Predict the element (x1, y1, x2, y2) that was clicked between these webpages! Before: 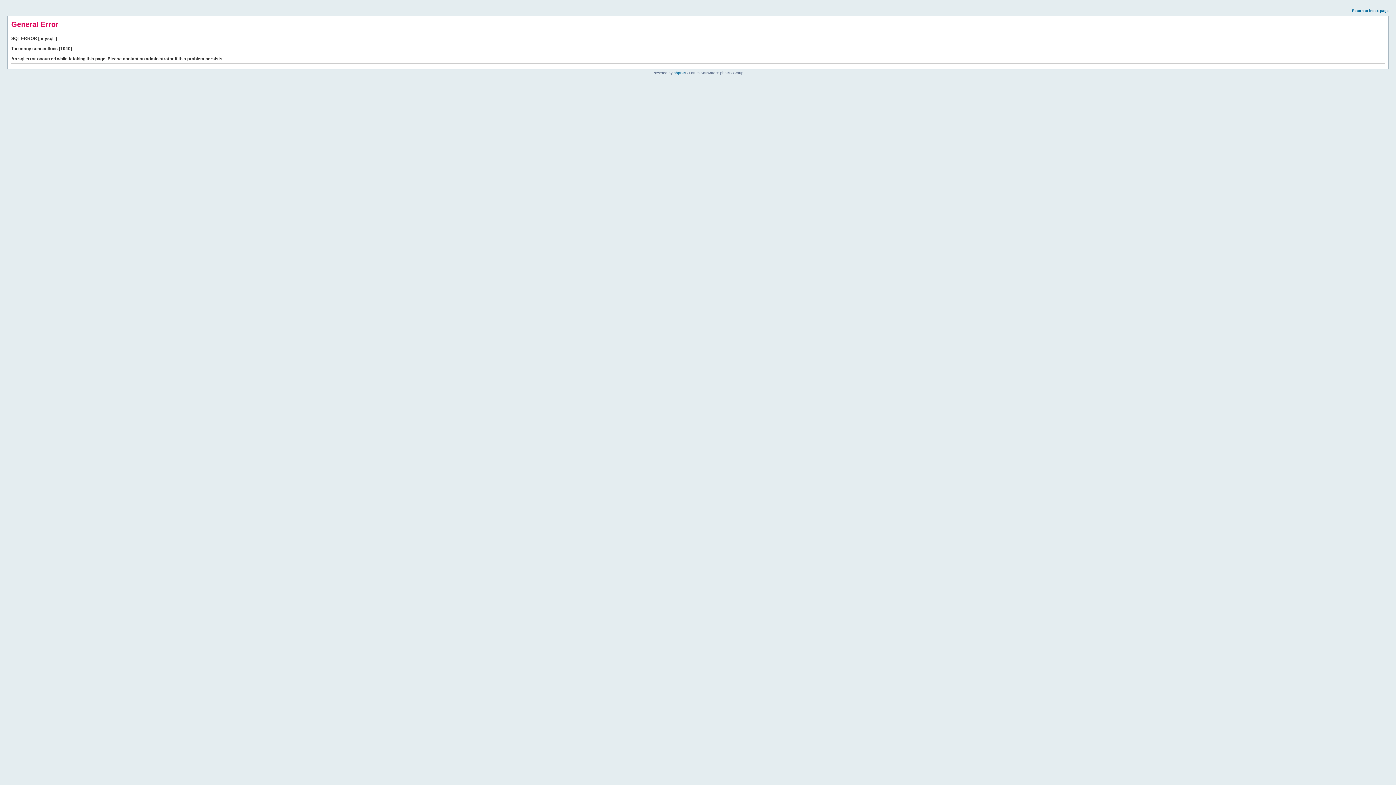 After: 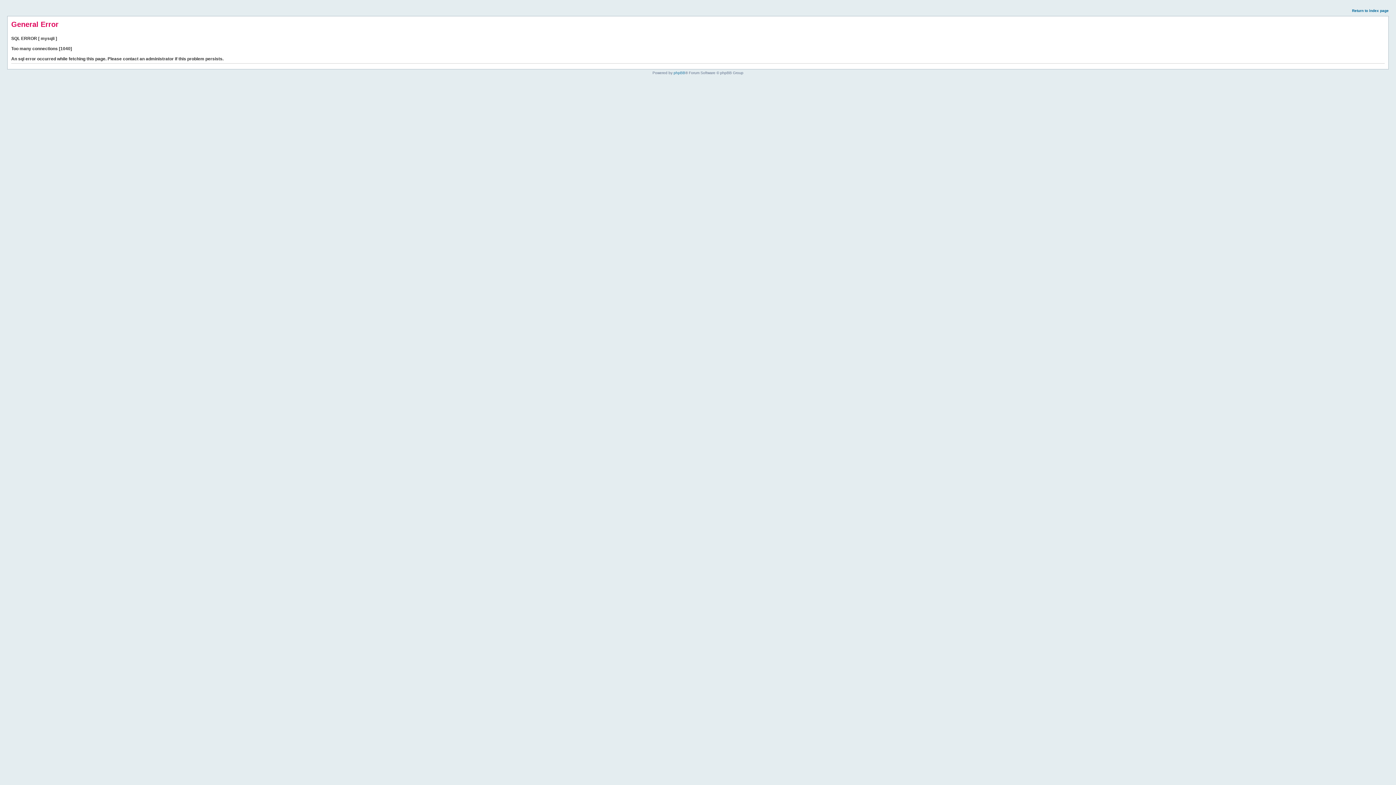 Action: label: Return to index page bbox: (1352, 8, 1389, 12)